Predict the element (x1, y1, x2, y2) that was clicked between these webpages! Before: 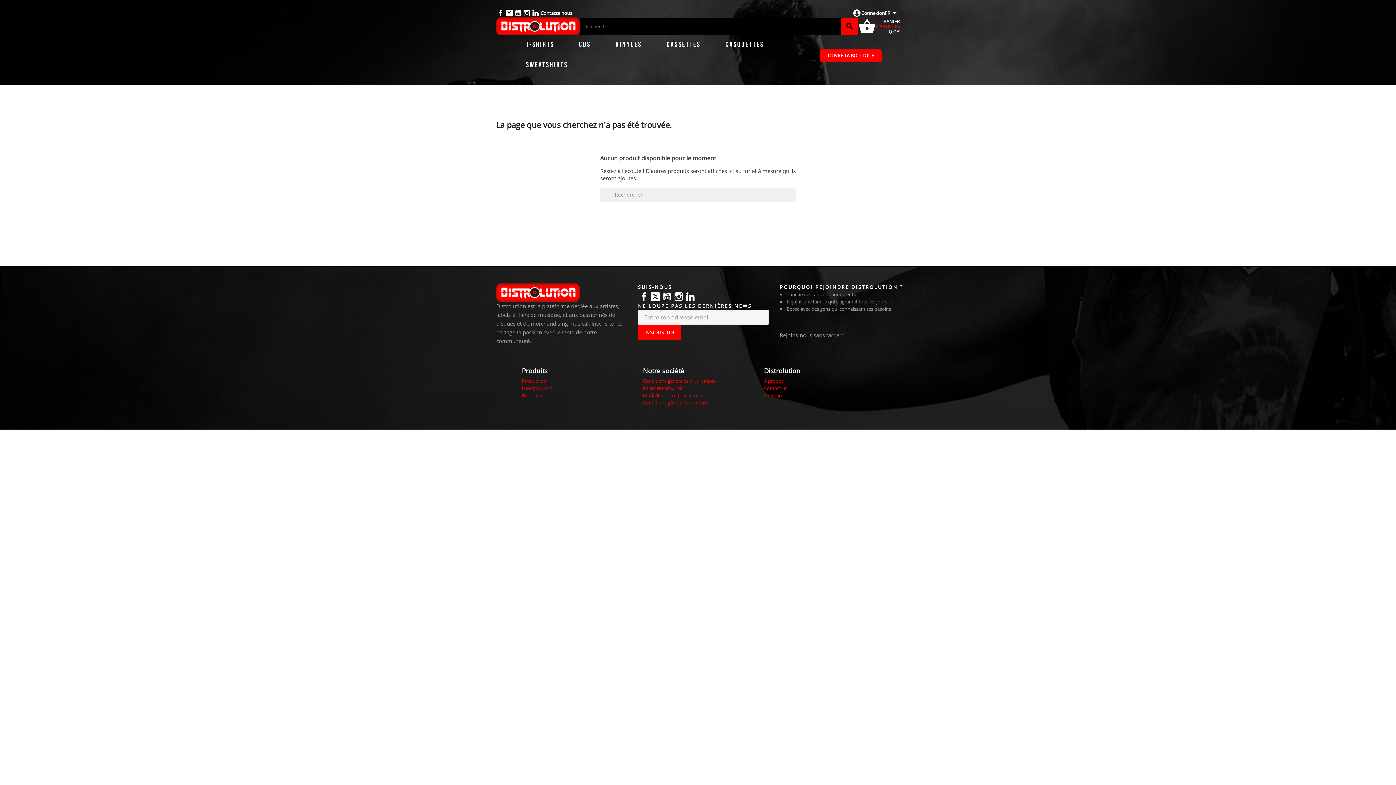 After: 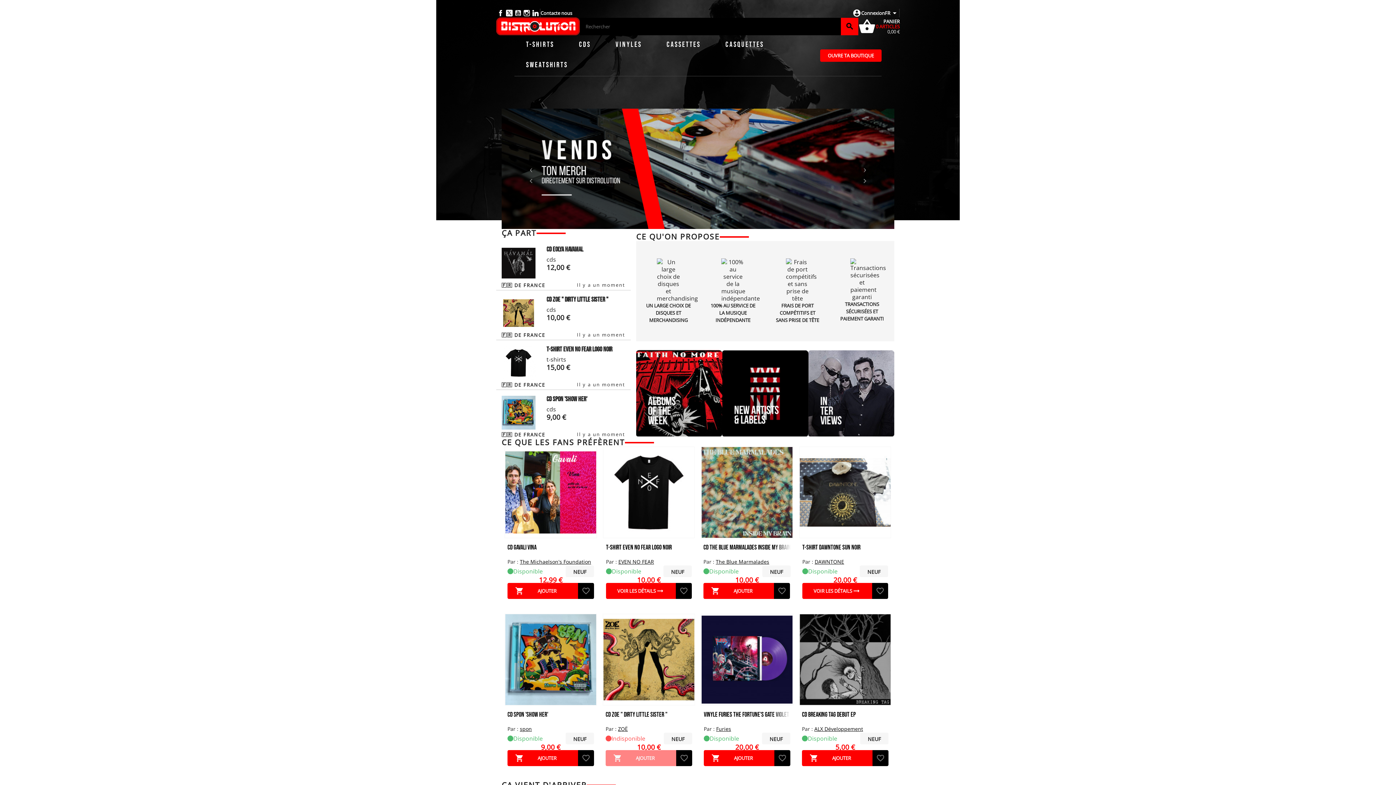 Action: bbox: (496, 283, 627, 301)